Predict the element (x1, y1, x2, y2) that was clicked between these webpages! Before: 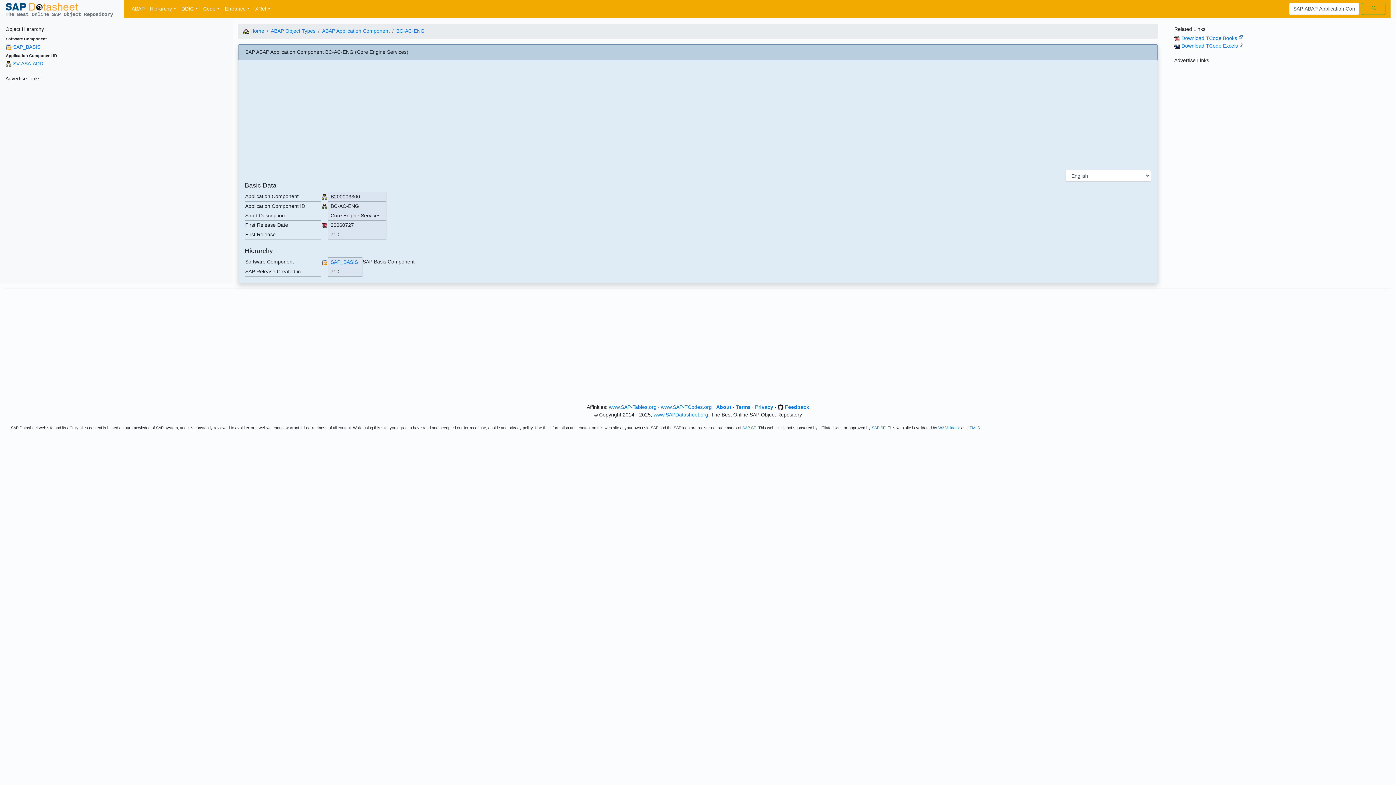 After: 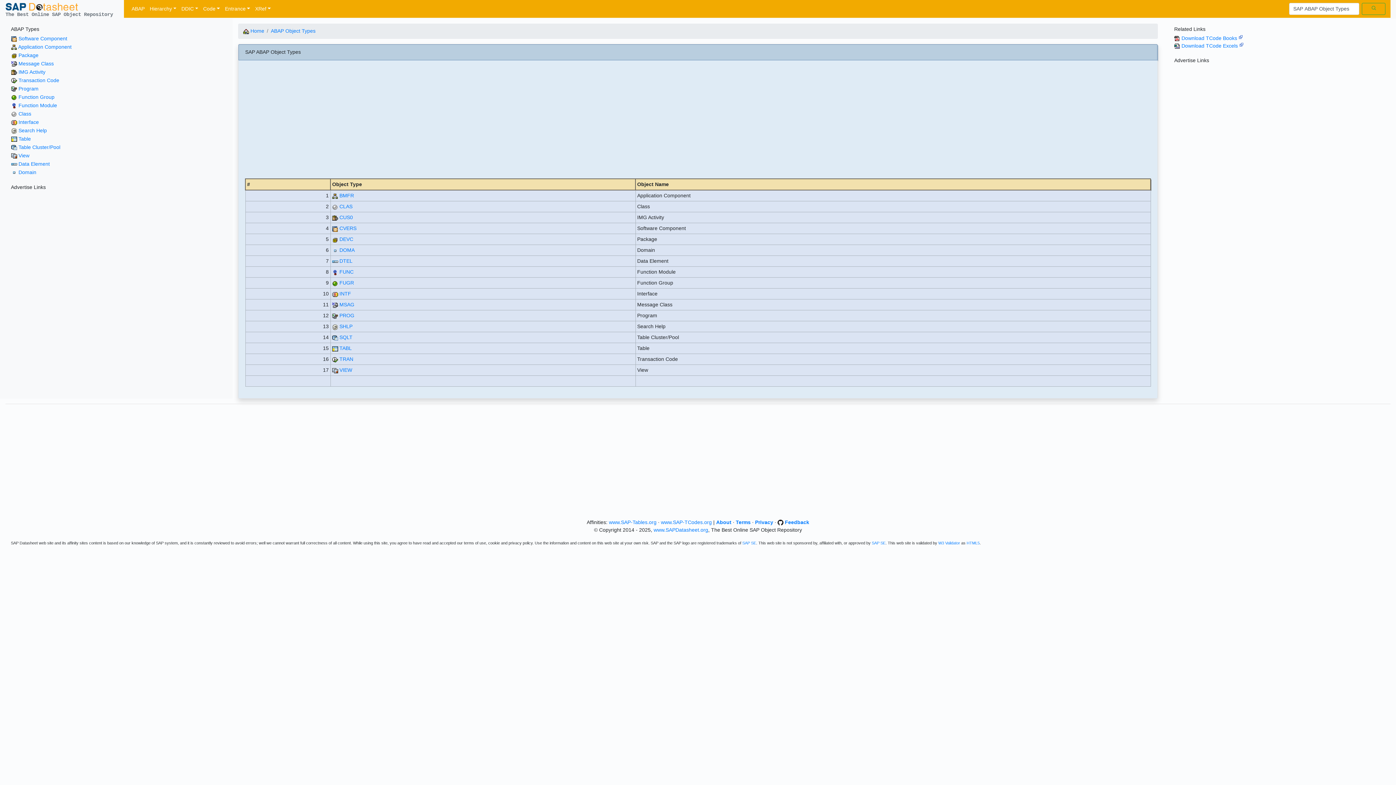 Action: bbox: (129, 2, 147, 15) label: ABAP